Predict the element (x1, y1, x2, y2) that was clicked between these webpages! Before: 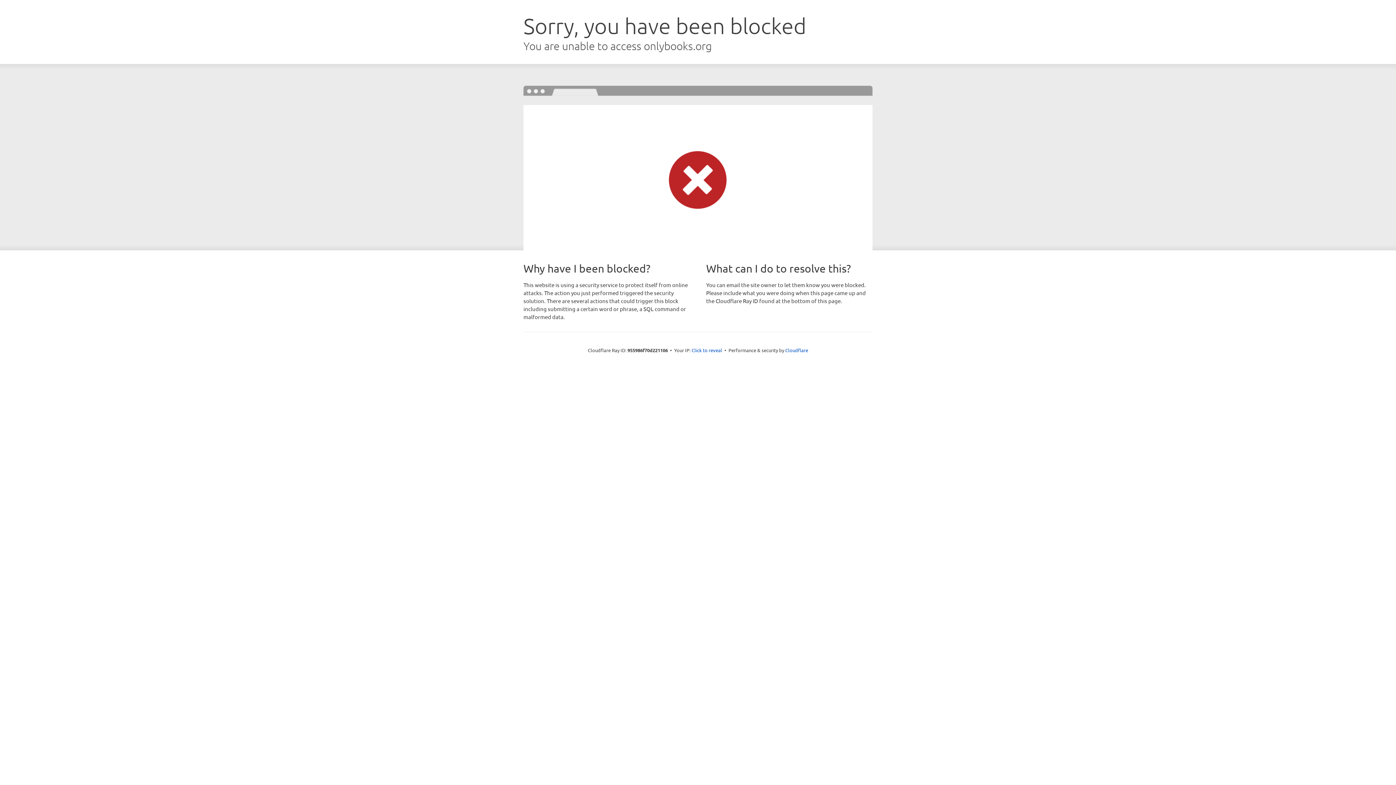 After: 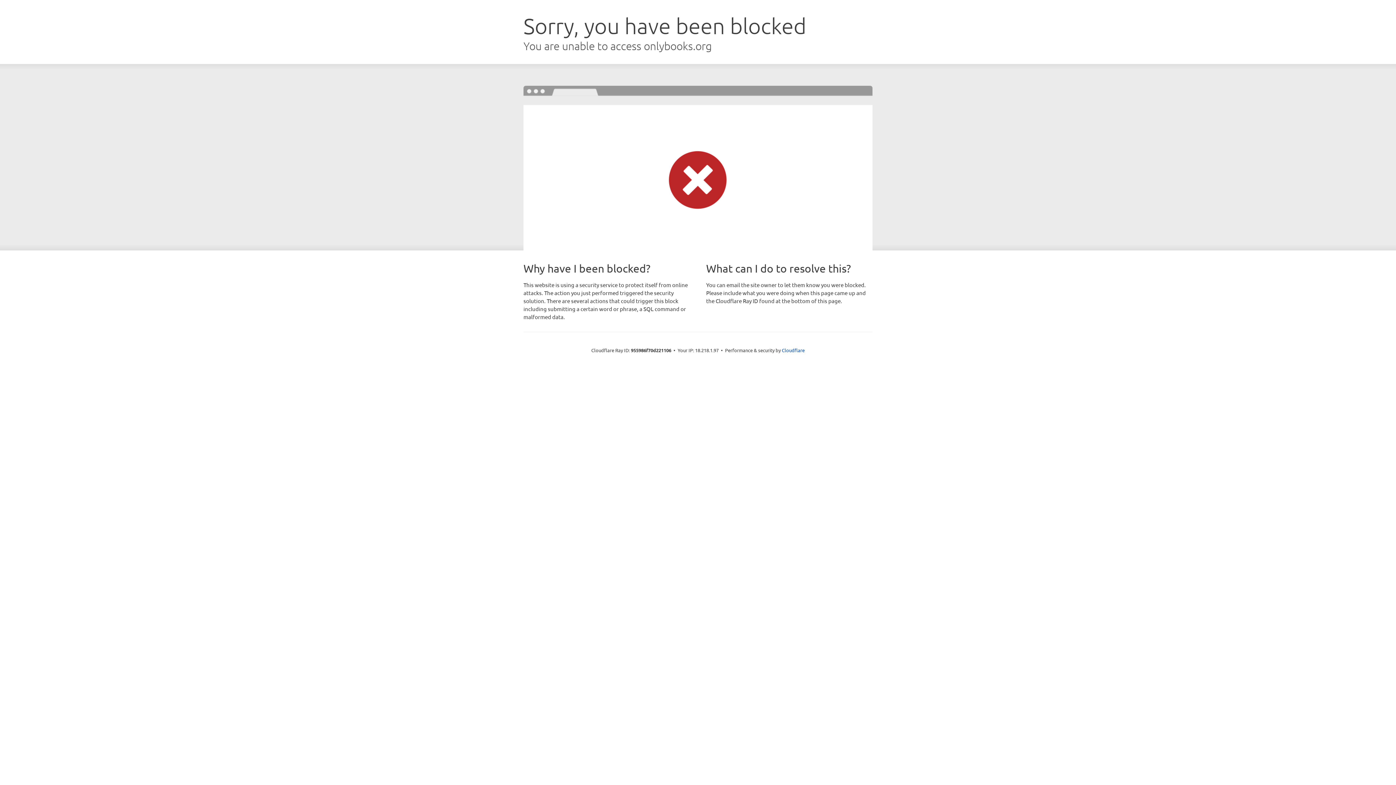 Action: label: Click to reveal bbox: (691, 346, 722, 353)